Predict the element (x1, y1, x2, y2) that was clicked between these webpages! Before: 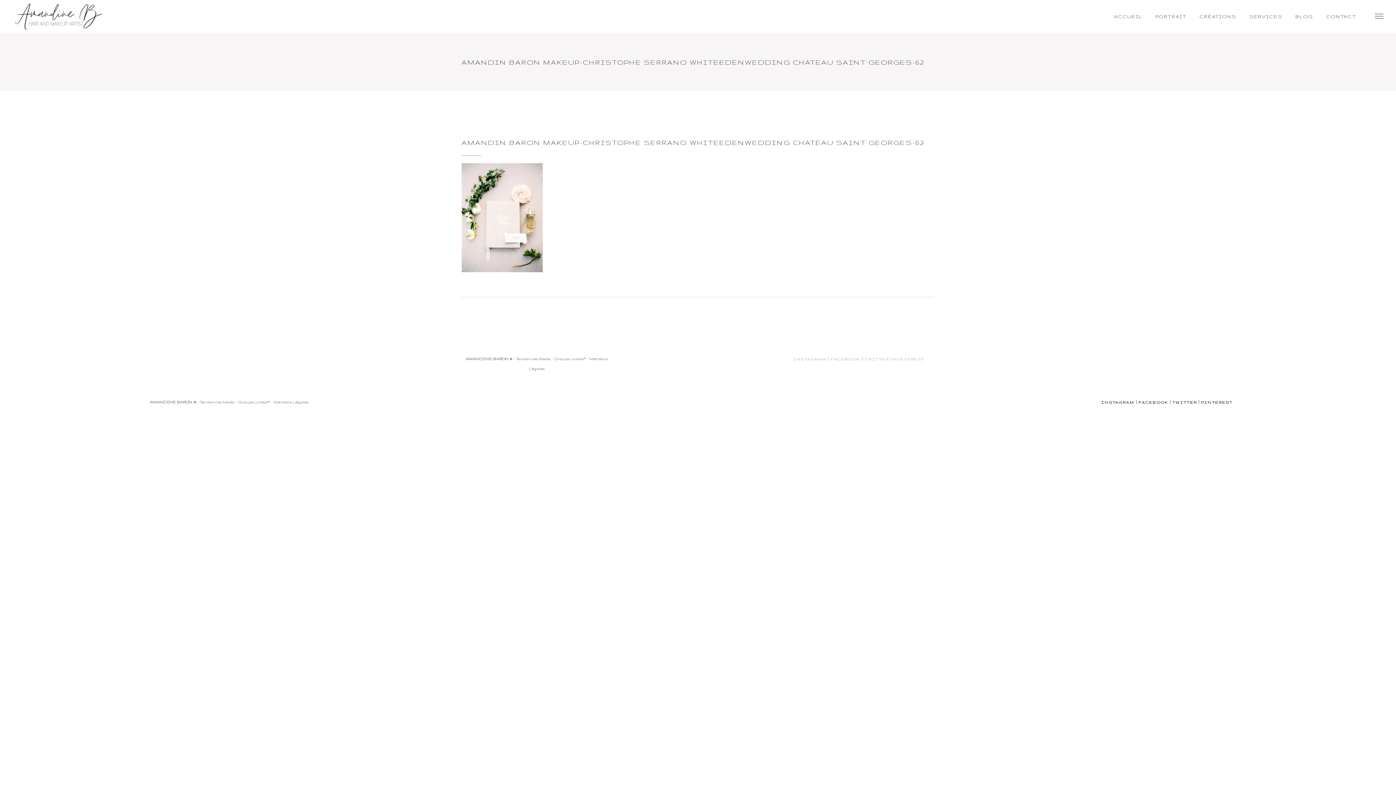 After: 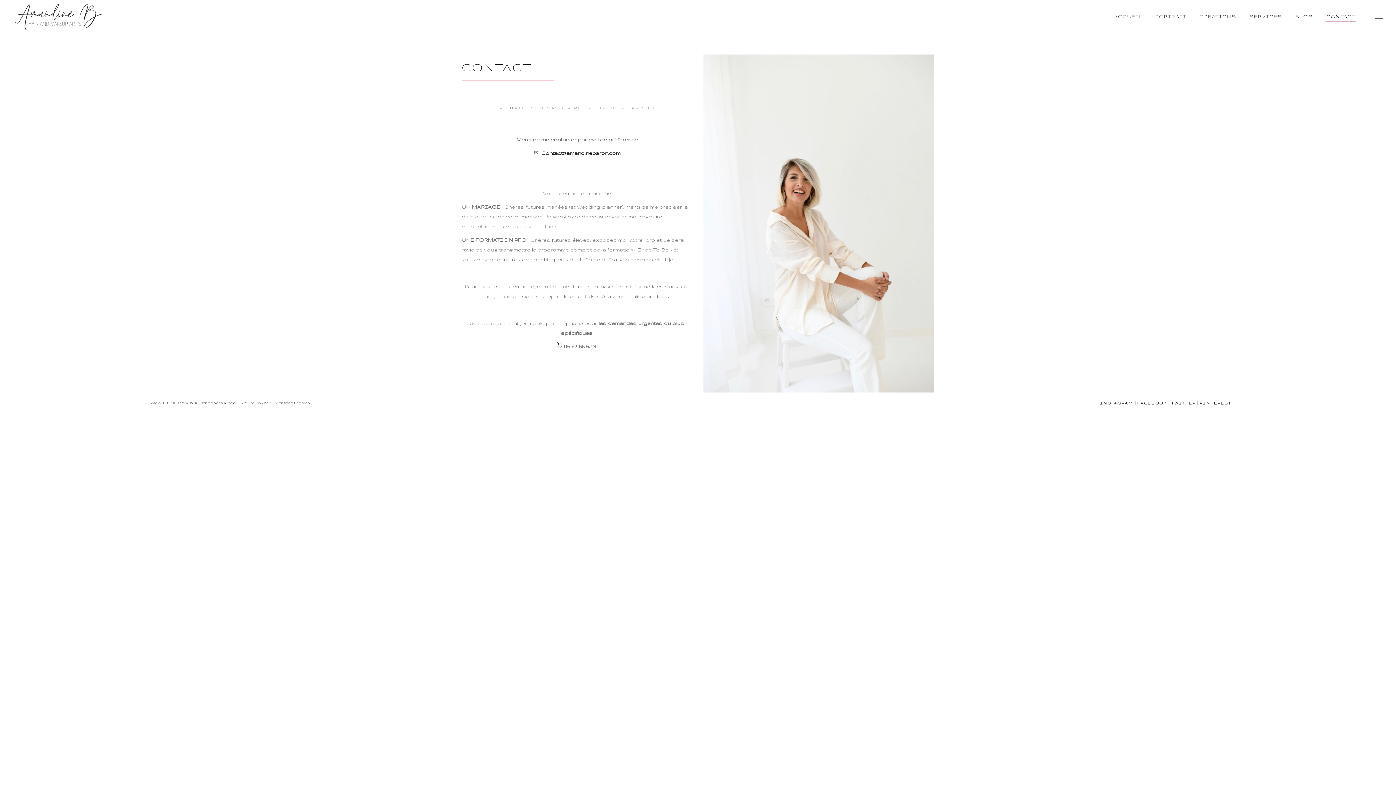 Action: bbox: (1320, 0, 1362, 32) label: CONTACT